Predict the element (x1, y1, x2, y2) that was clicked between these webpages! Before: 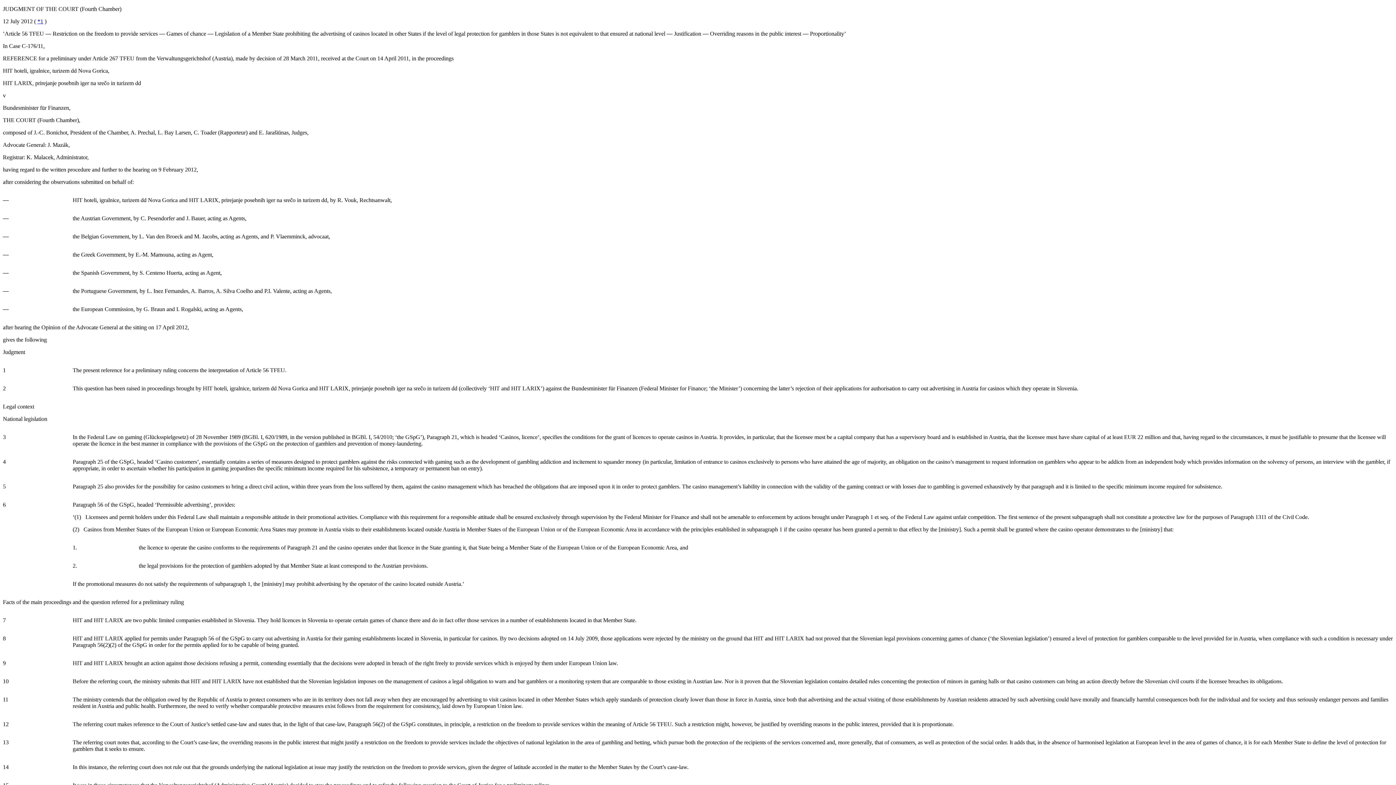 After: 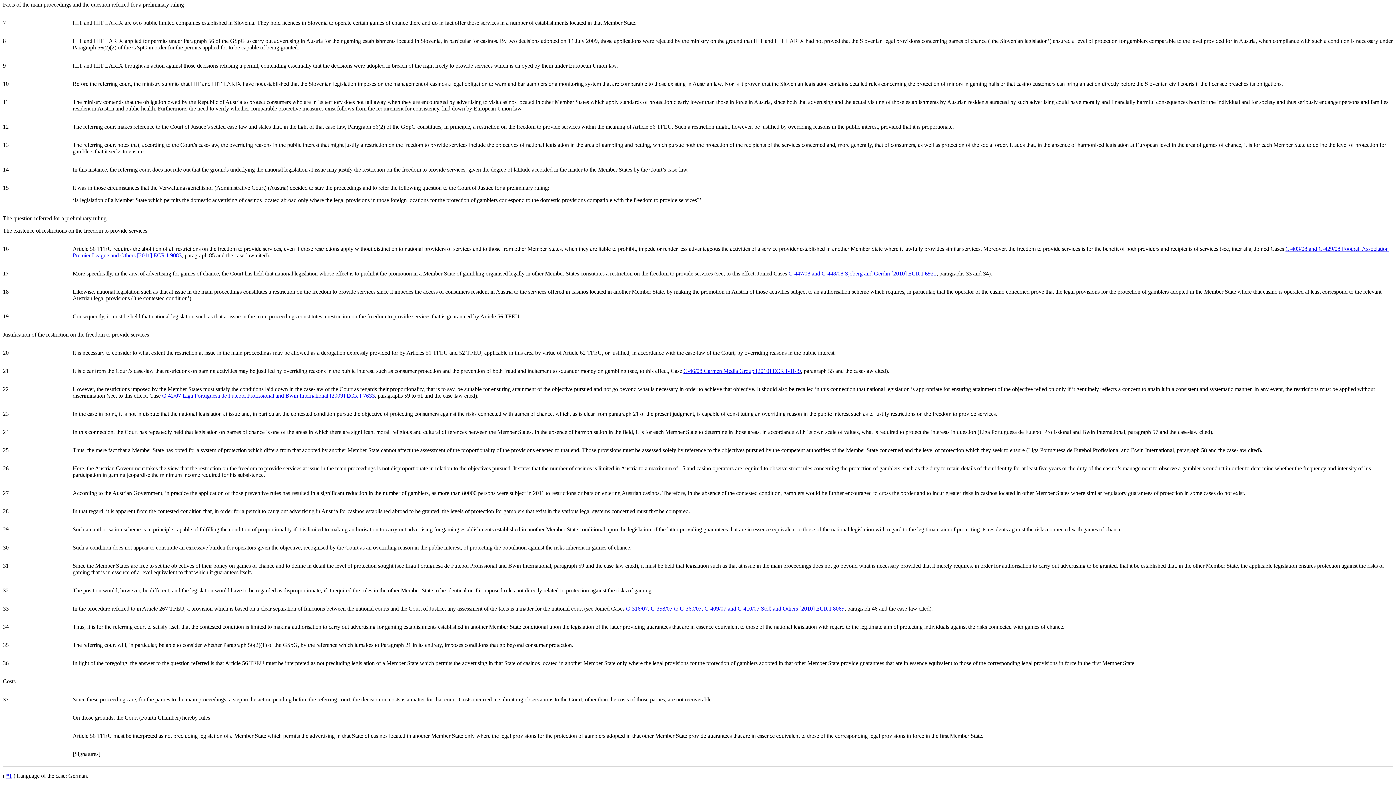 Action: label: *1 bbox: (37, 18, 43, 24)